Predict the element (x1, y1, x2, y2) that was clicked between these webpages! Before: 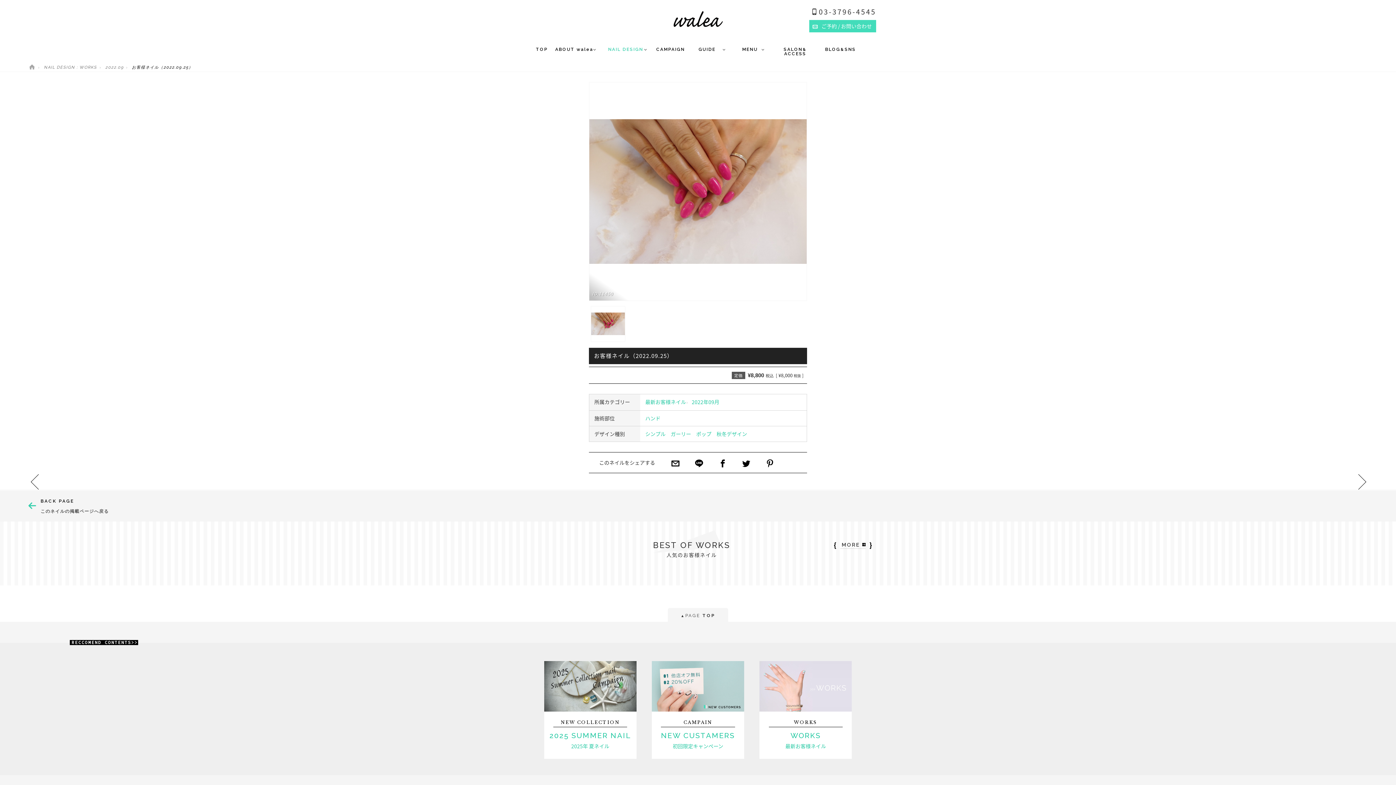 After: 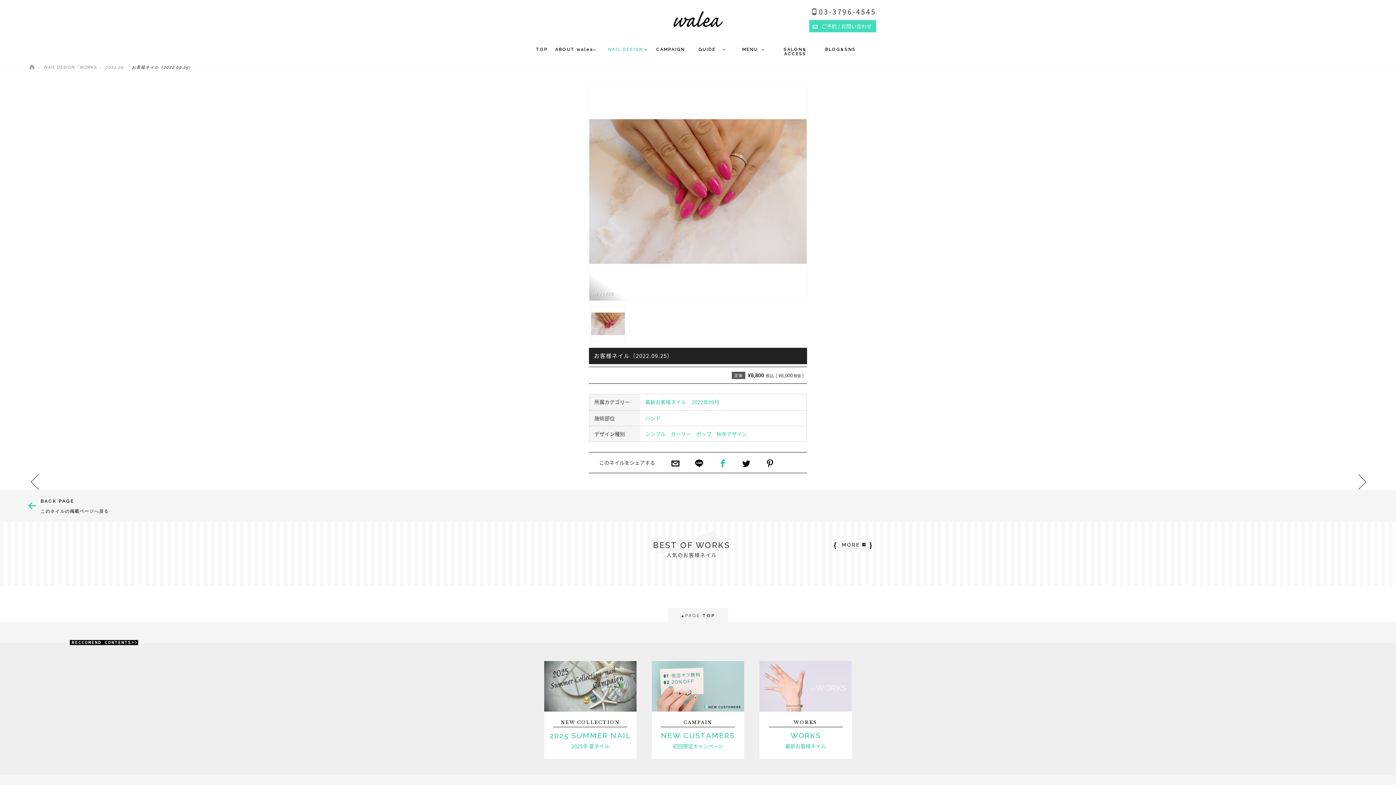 Action: bbox: (718, 457, 726, 469) label: Facebookでシェア